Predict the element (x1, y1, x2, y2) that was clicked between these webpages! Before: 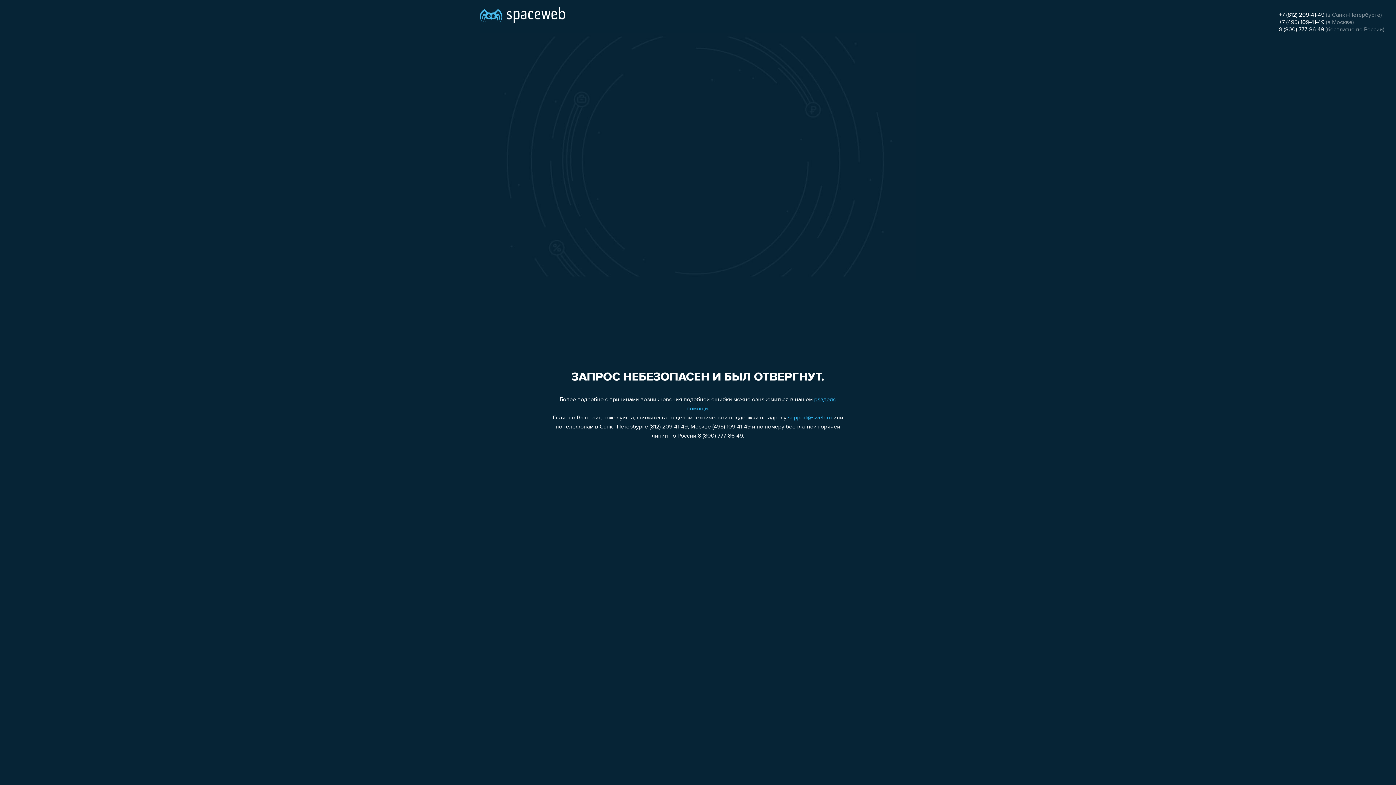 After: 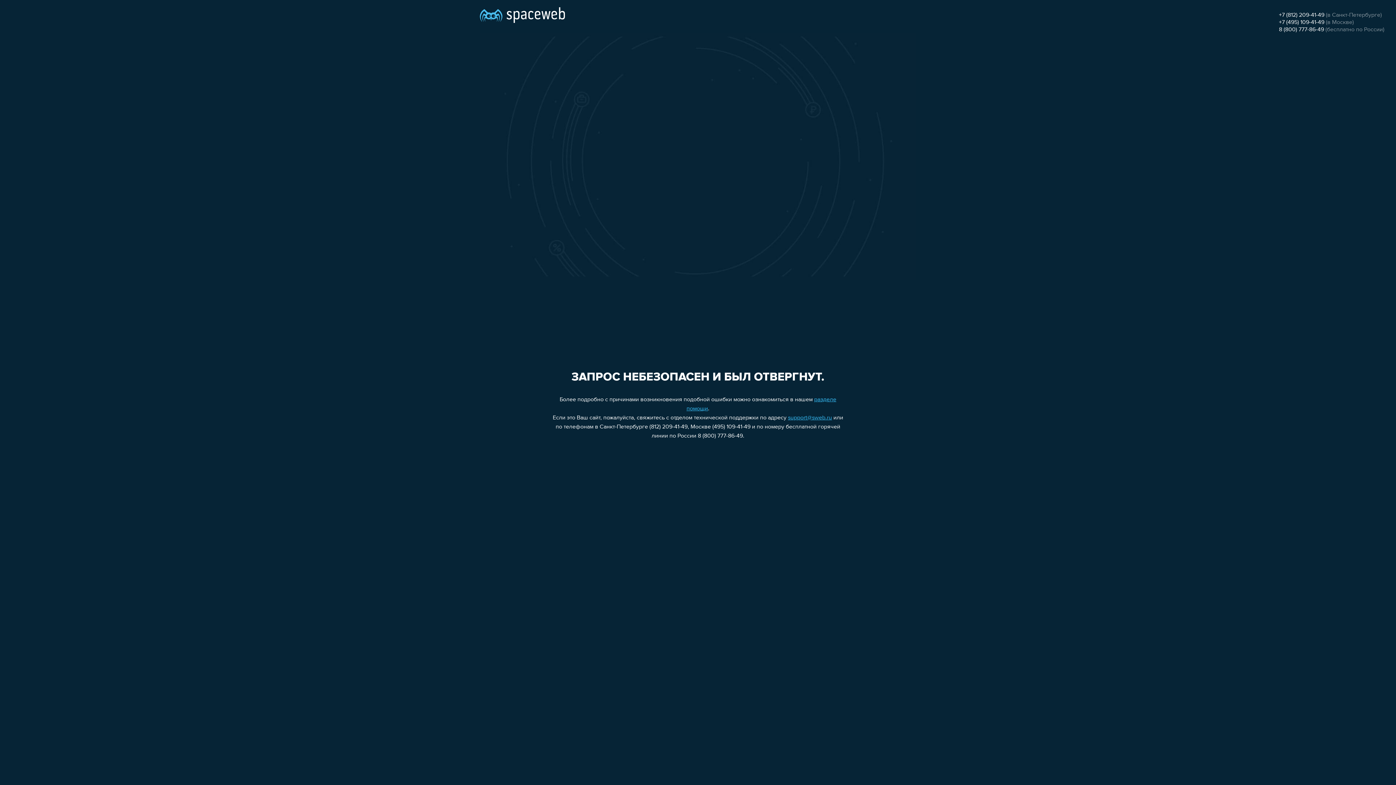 Action: bbox: (1279, 19, 1324, 25) label: +7 (495) 109-41-49